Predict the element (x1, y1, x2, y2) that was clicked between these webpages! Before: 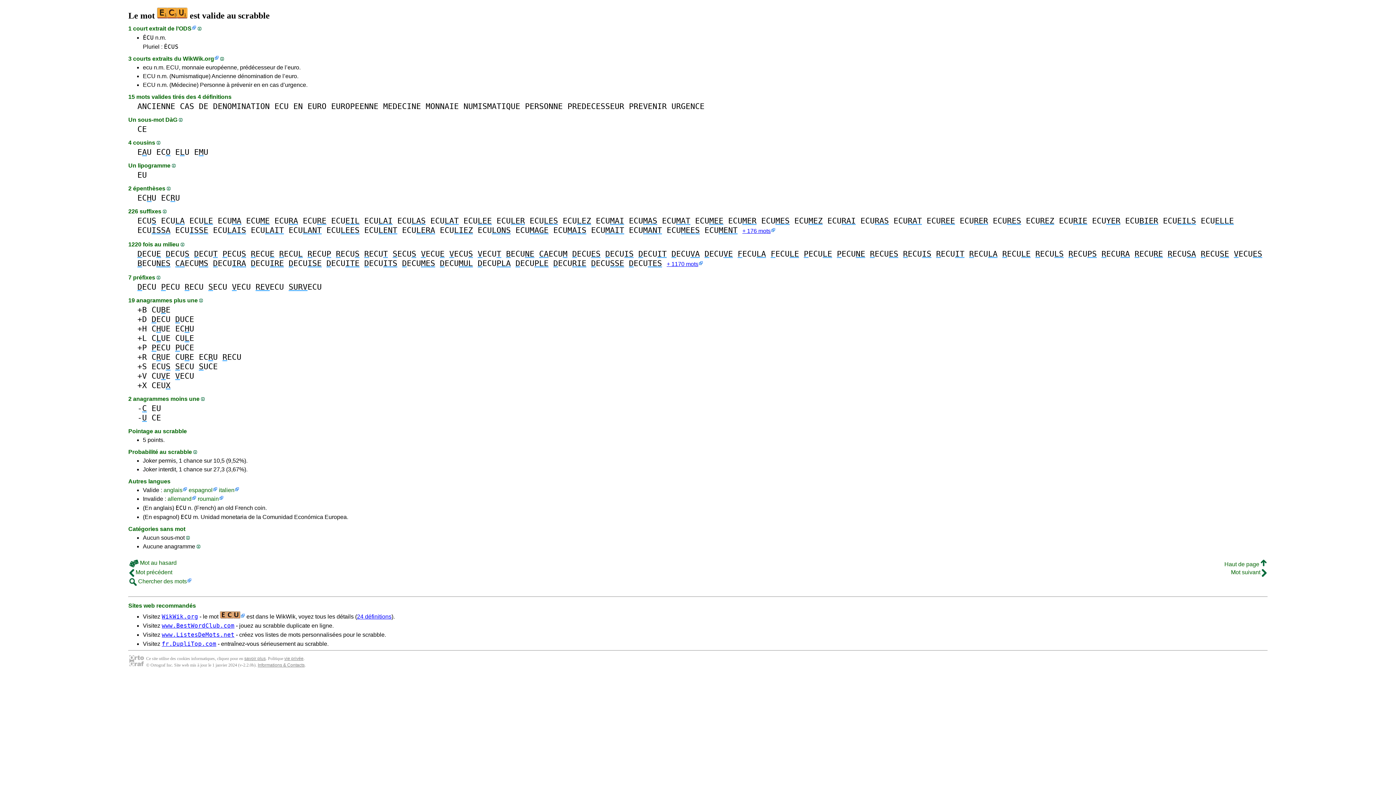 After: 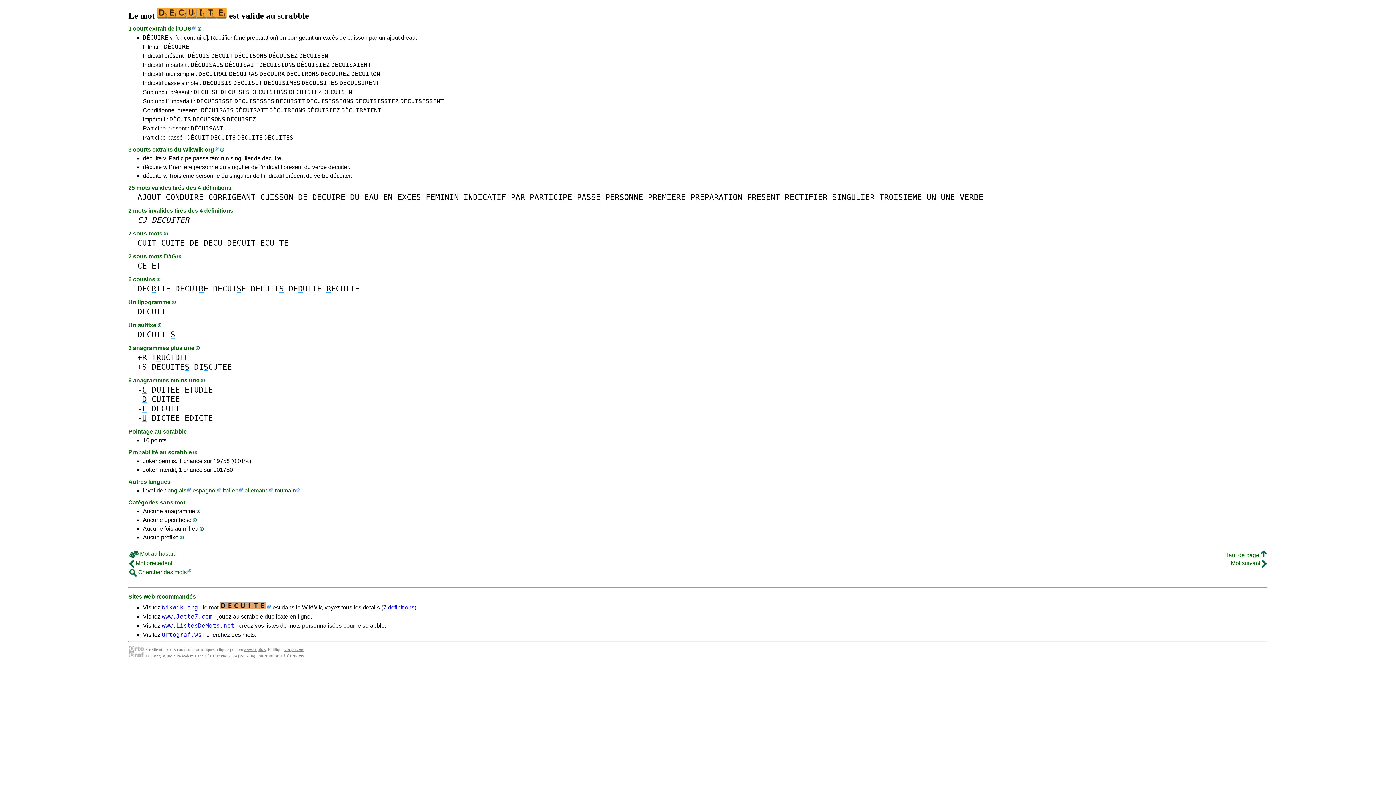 Action: bbox: (326, 258, 359, 268) label: DECUITE